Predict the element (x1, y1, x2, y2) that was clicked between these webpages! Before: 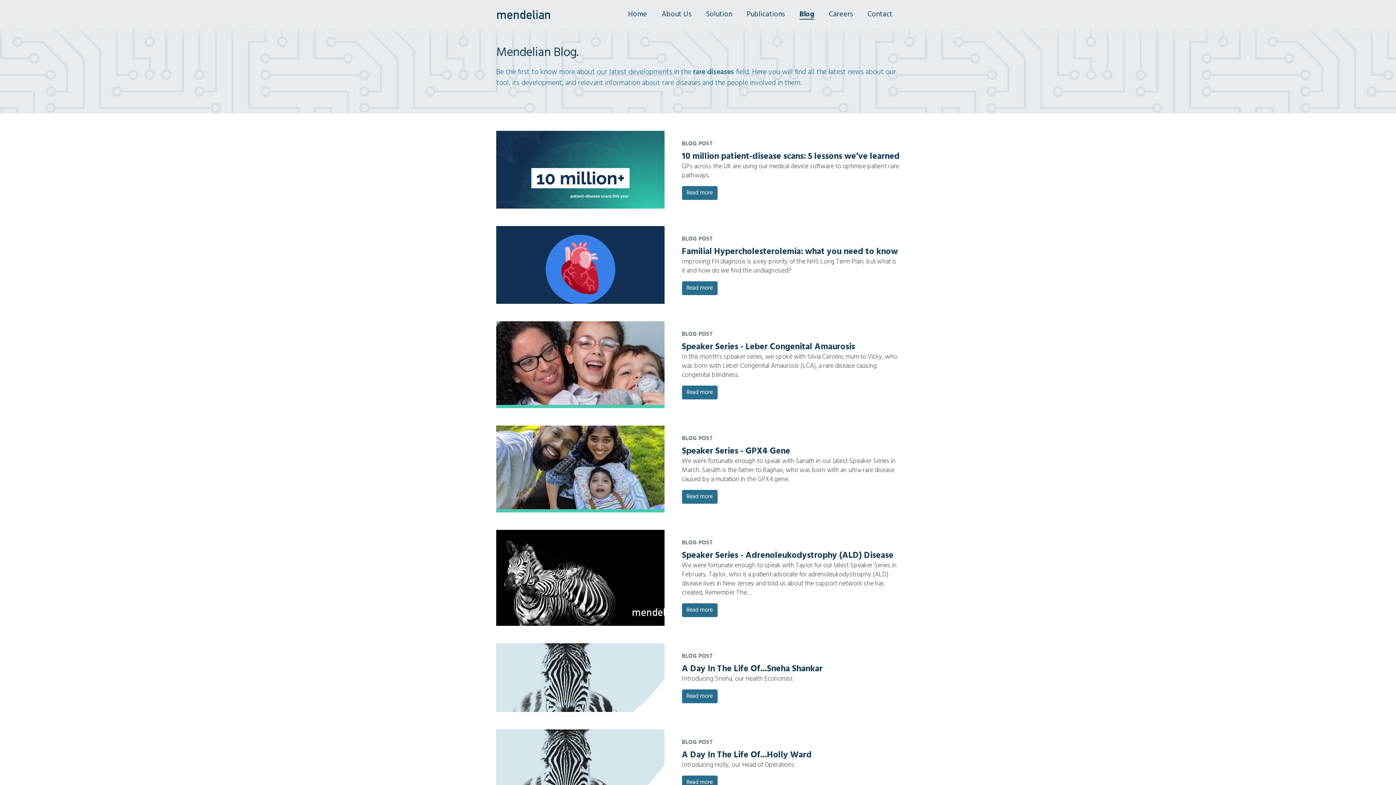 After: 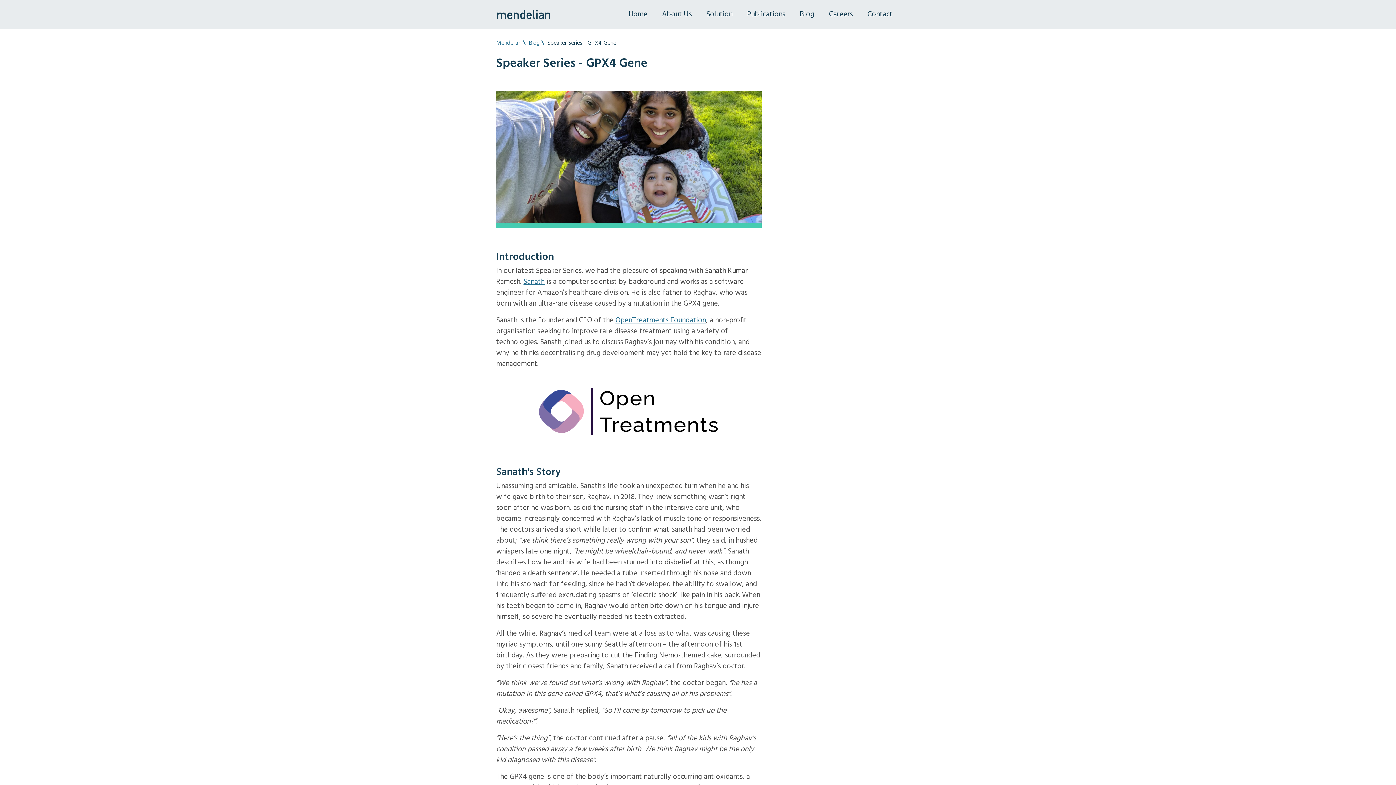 Action: label: Speaker Series - GPX4 Gene bbox: (682, 444, 790, 458)